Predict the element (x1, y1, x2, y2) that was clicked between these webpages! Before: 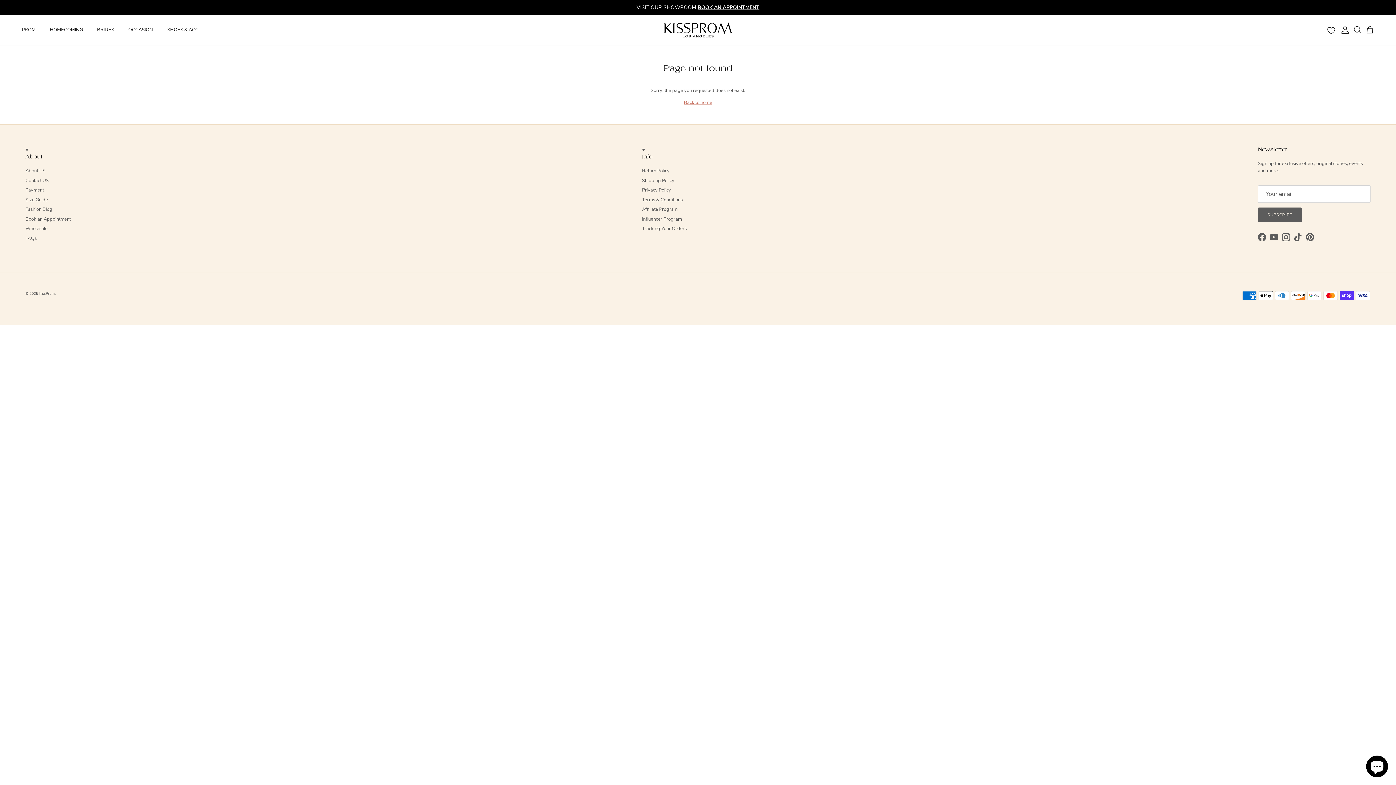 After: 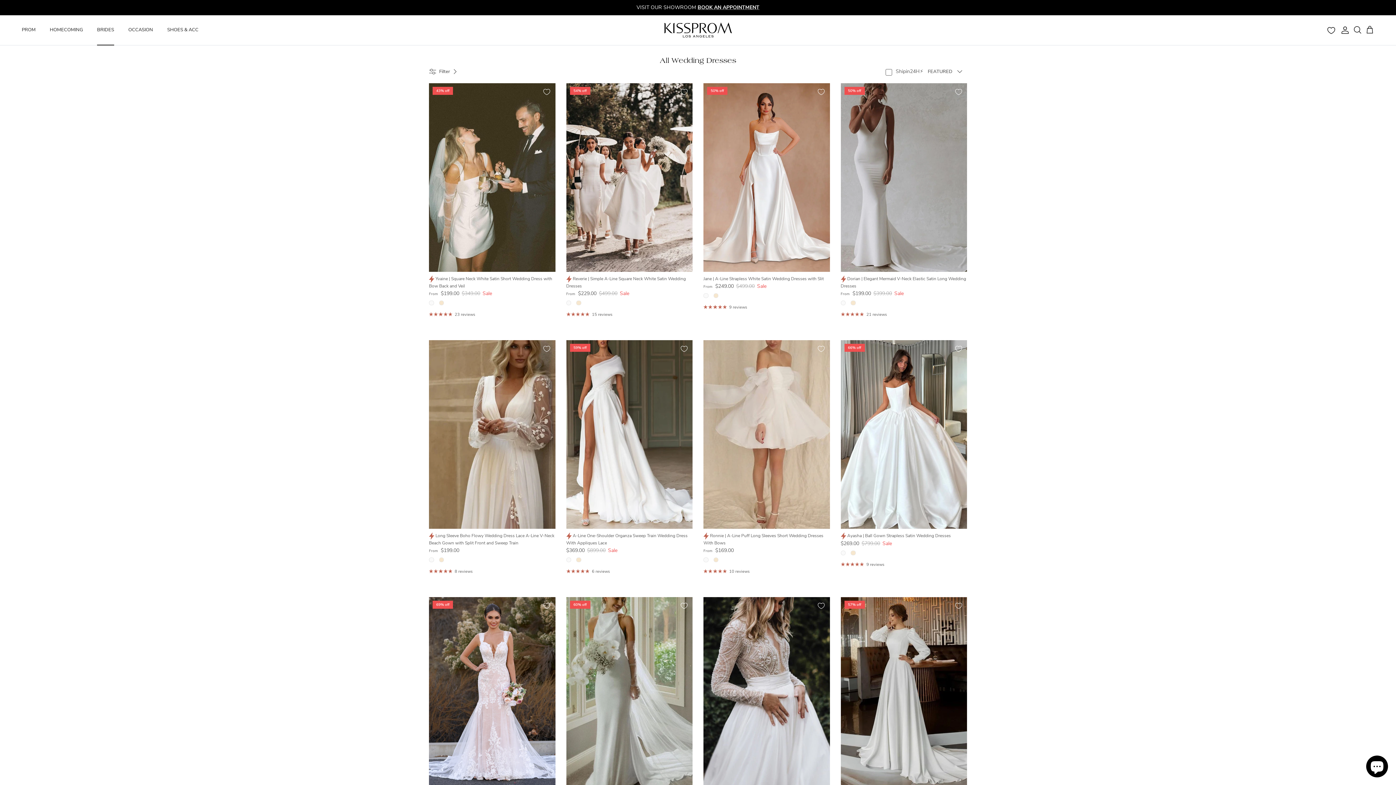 Action: bbox: (90, 18, 120, 41) label: BRIDES